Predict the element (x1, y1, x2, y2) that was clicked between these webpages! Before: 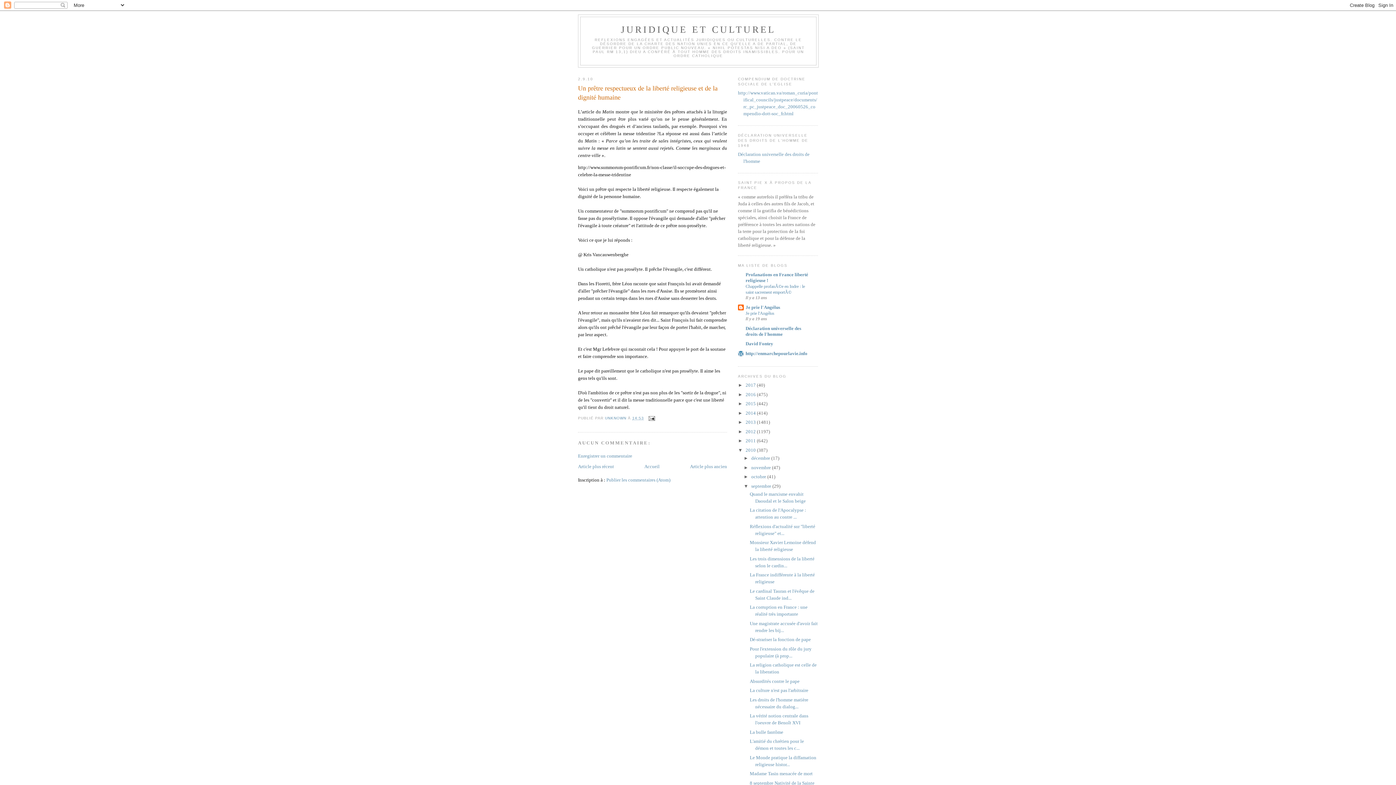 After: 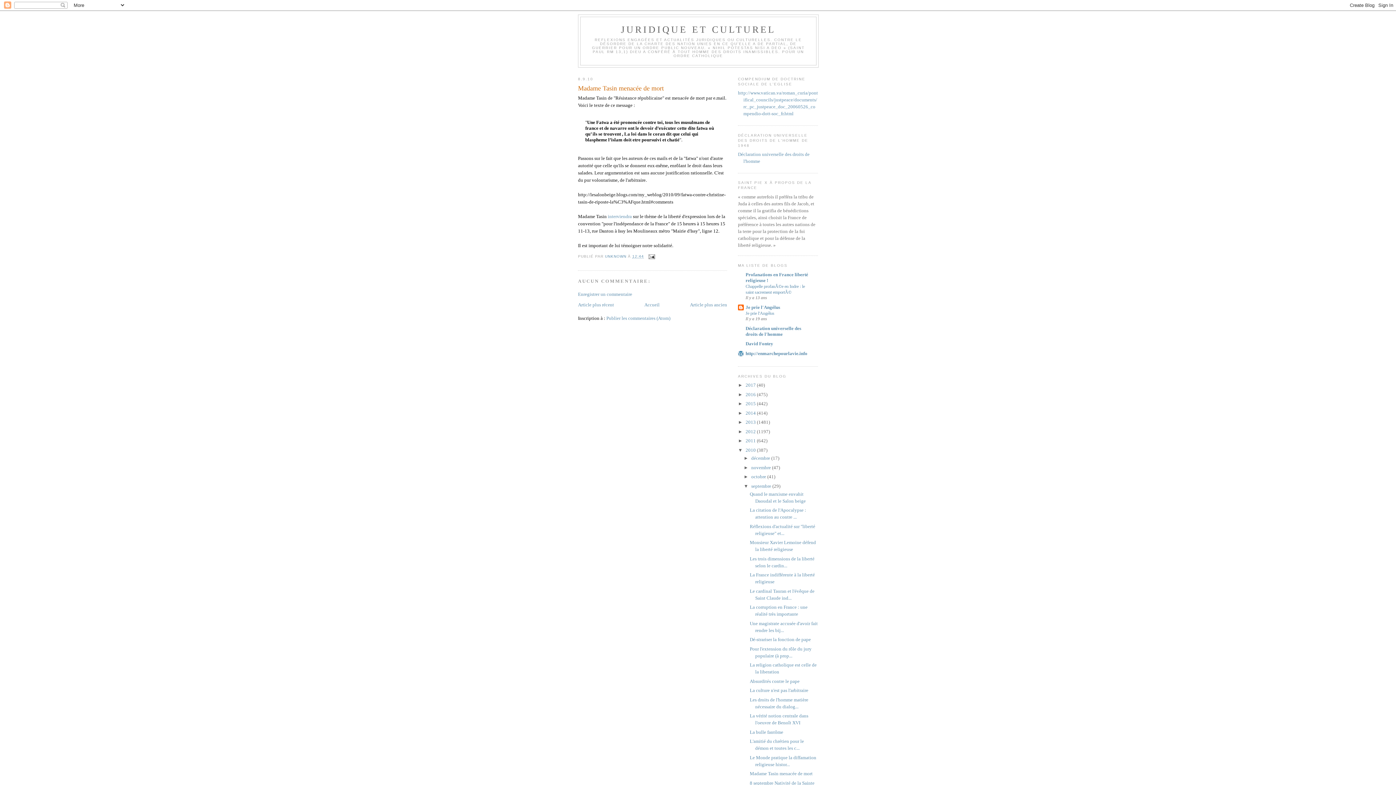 Action: bbox: (749, 771, 812, 776) label: Madame Tasin menacée de mort